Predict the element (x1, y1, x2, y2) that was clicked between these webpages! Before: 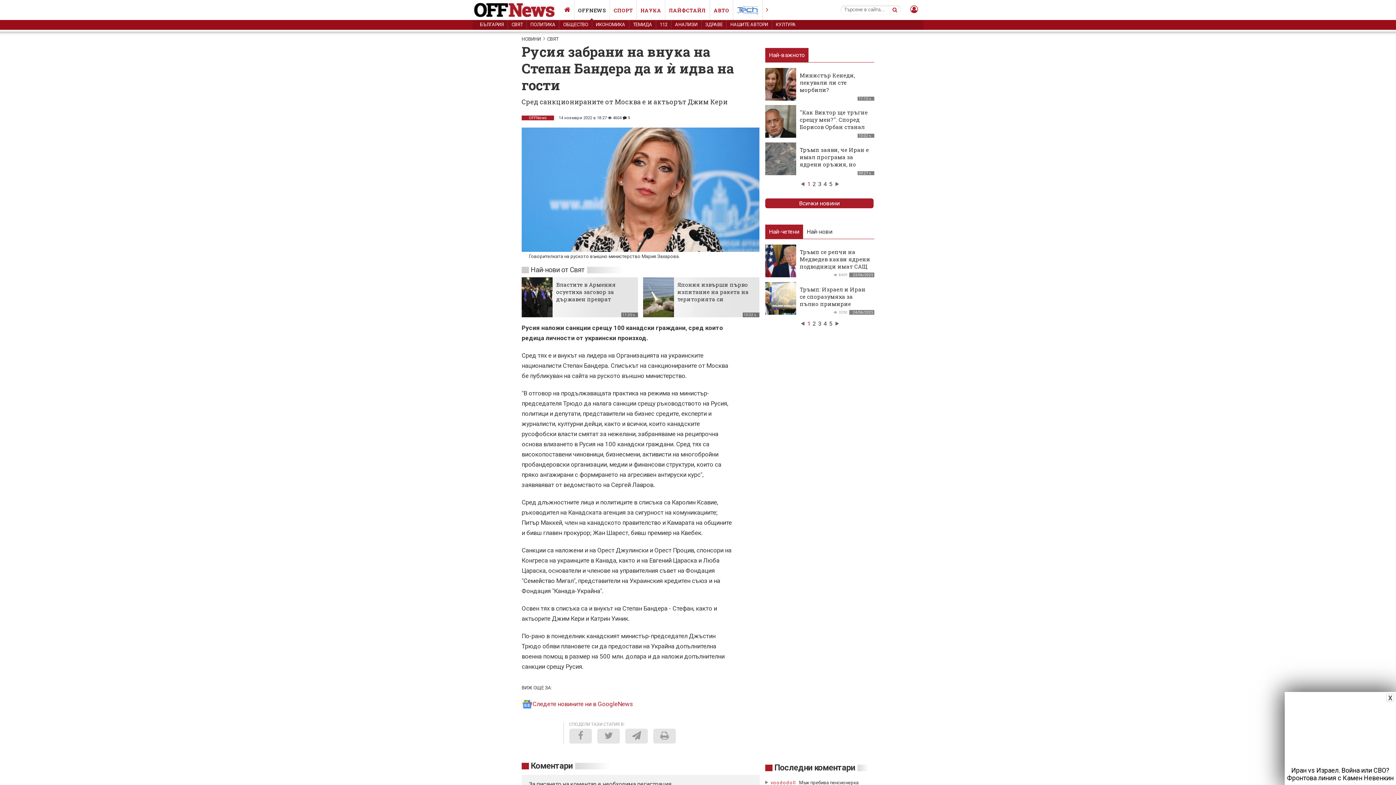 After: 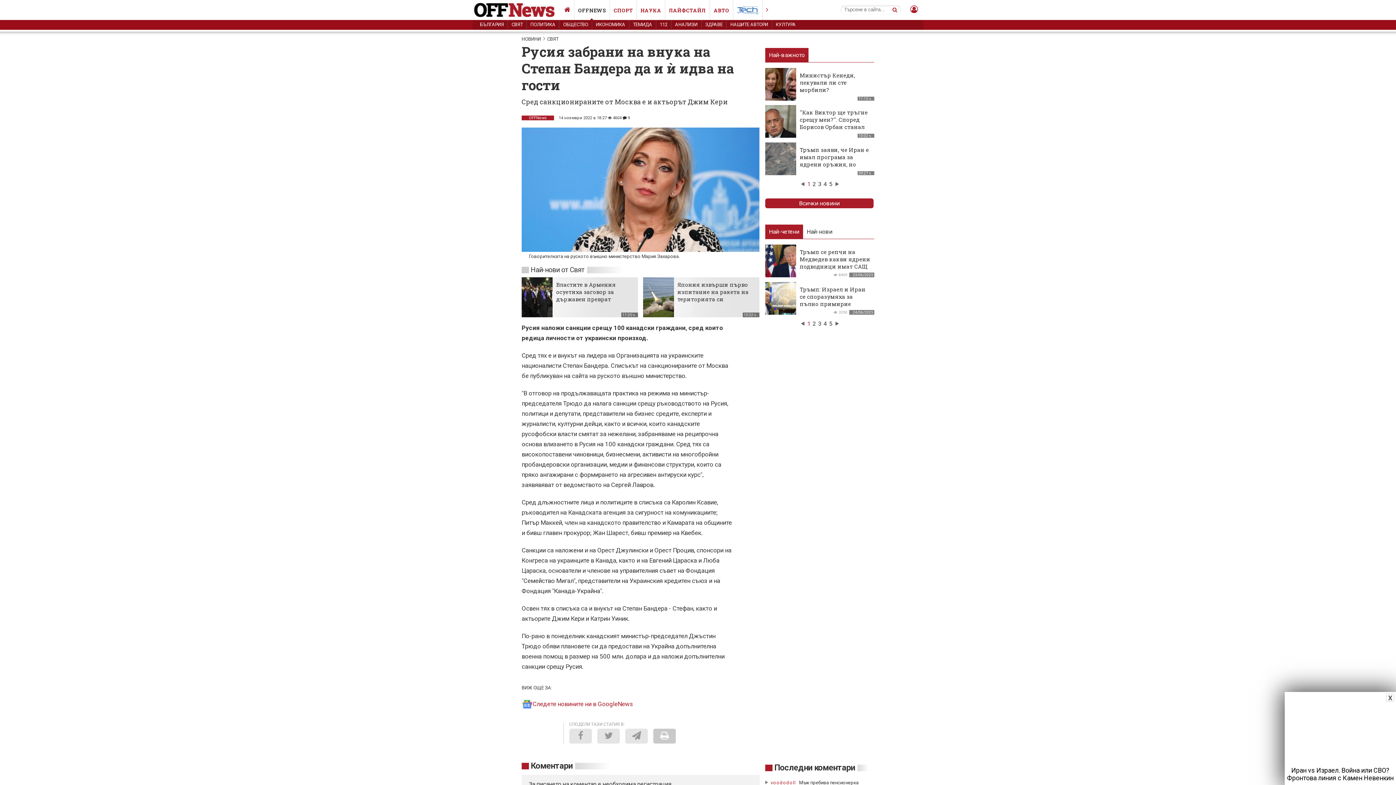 Action: bbox: (653, 728, 676, 743)